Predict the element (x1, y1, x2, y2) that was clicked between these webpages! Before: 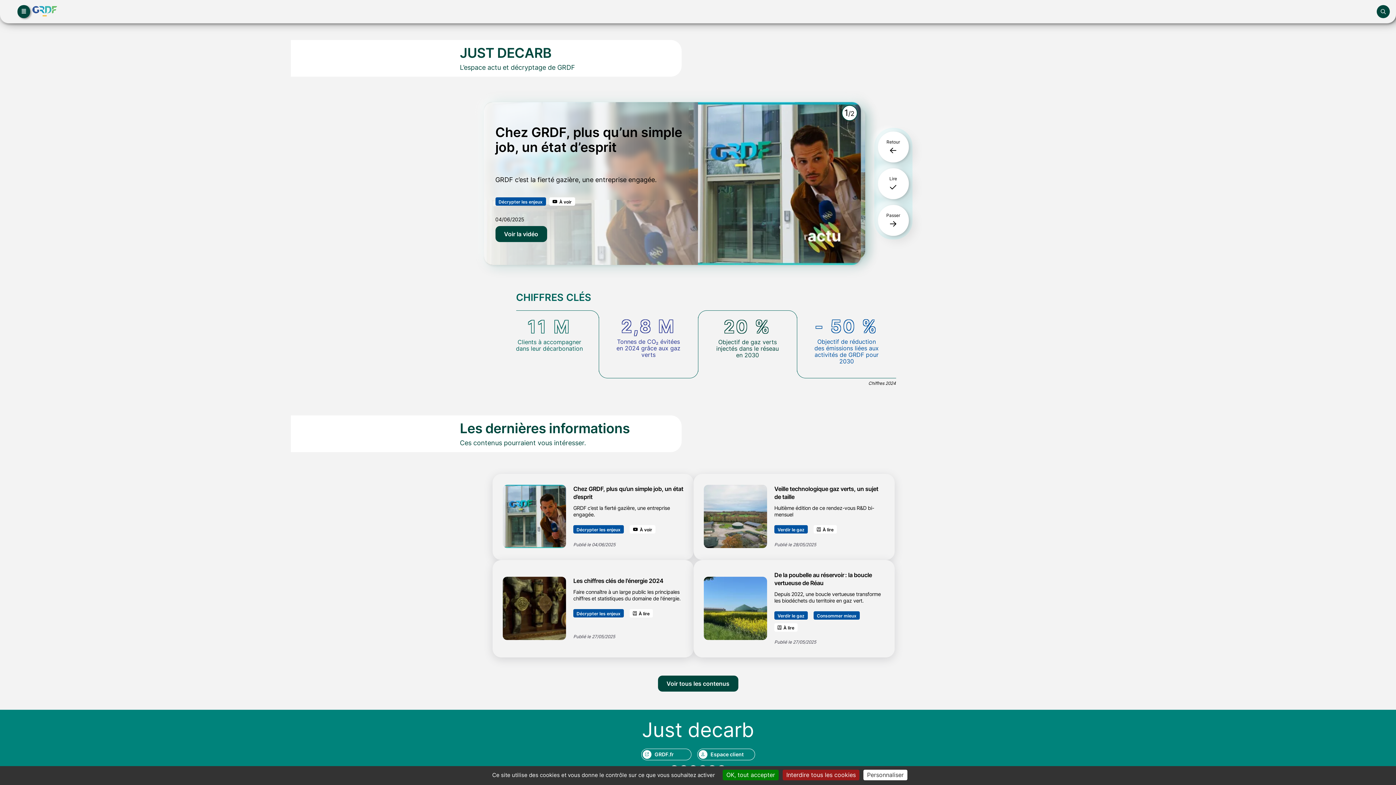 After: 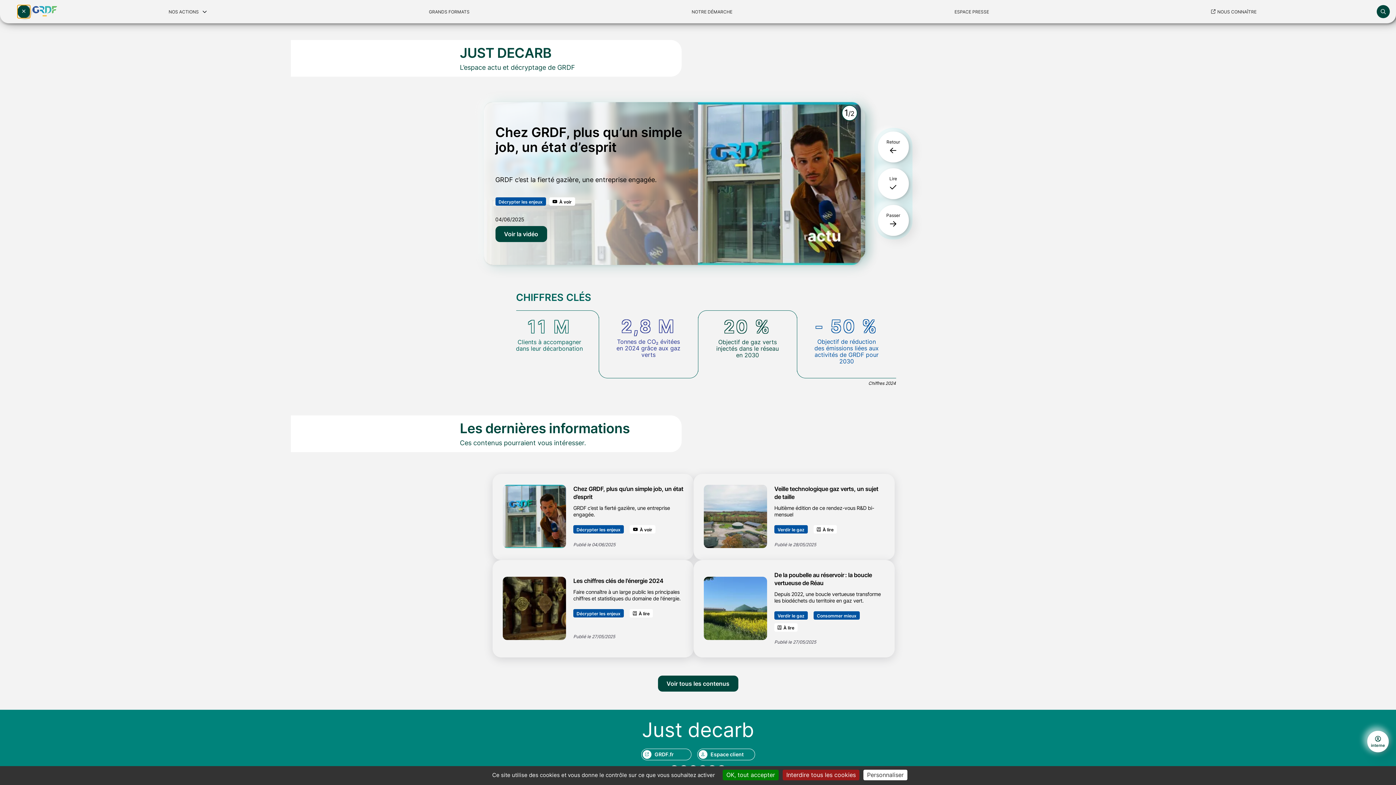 Action: bbox: (17, 5, 30, 18) label: Ouvrir le menu